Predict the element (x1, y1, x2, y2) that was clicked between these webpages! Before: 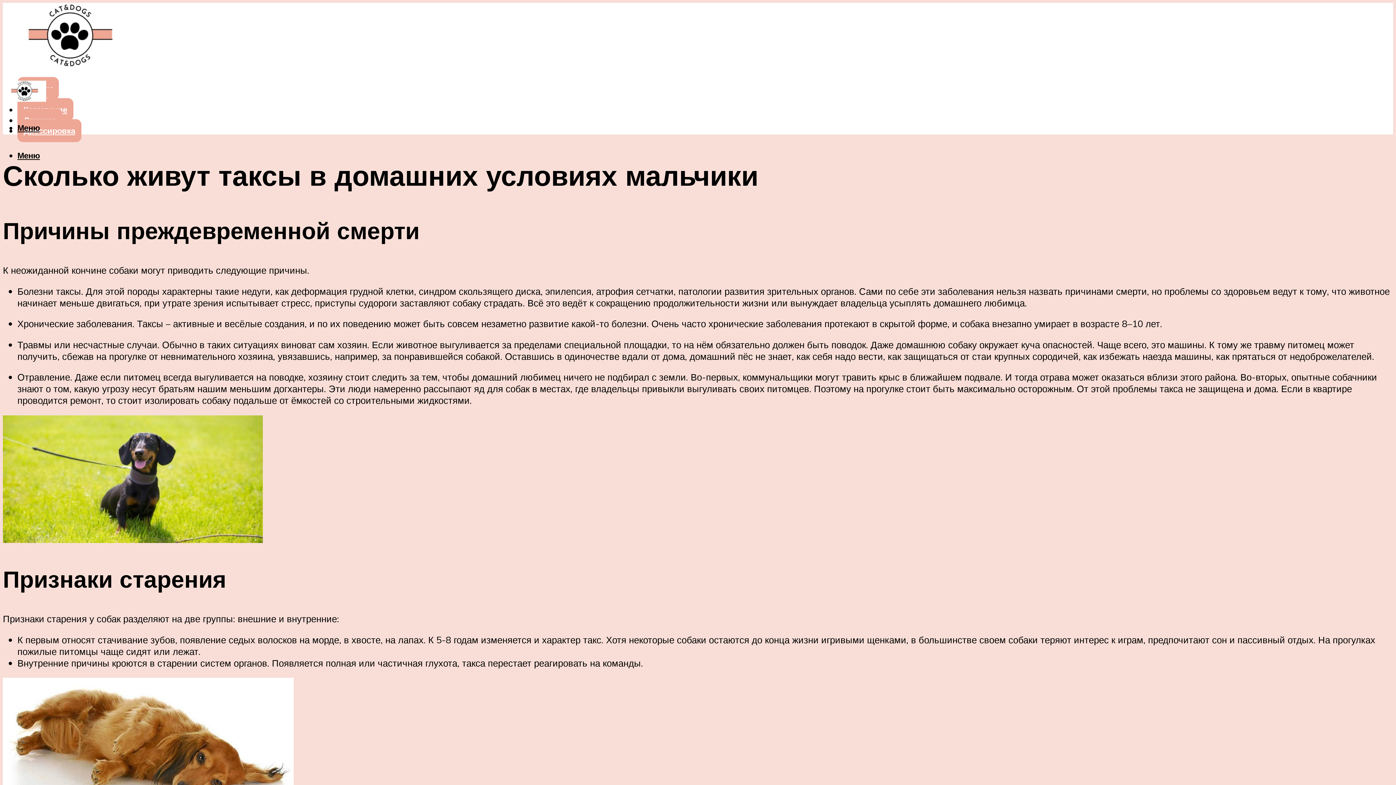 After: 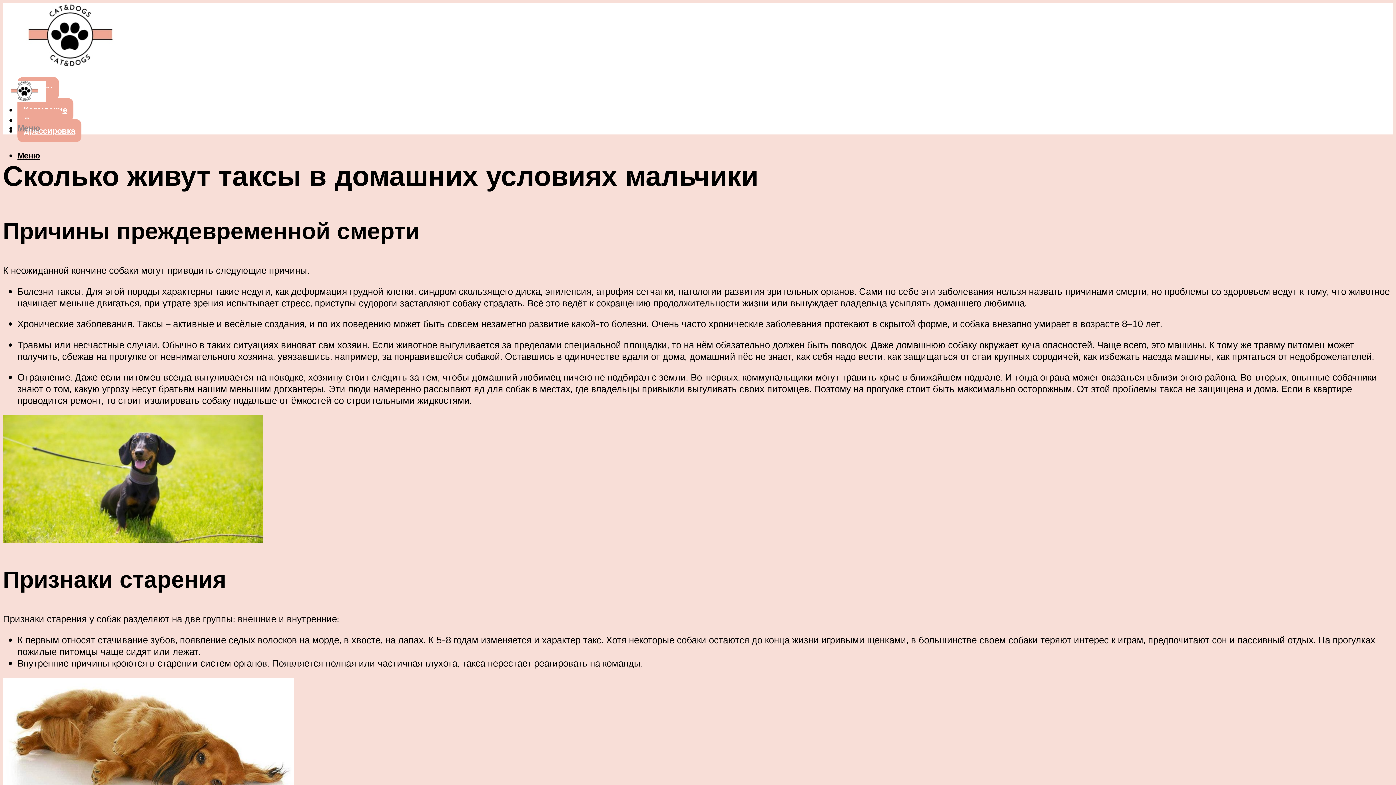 Action: bbox: (17, 122, 40, 133) label: Меню